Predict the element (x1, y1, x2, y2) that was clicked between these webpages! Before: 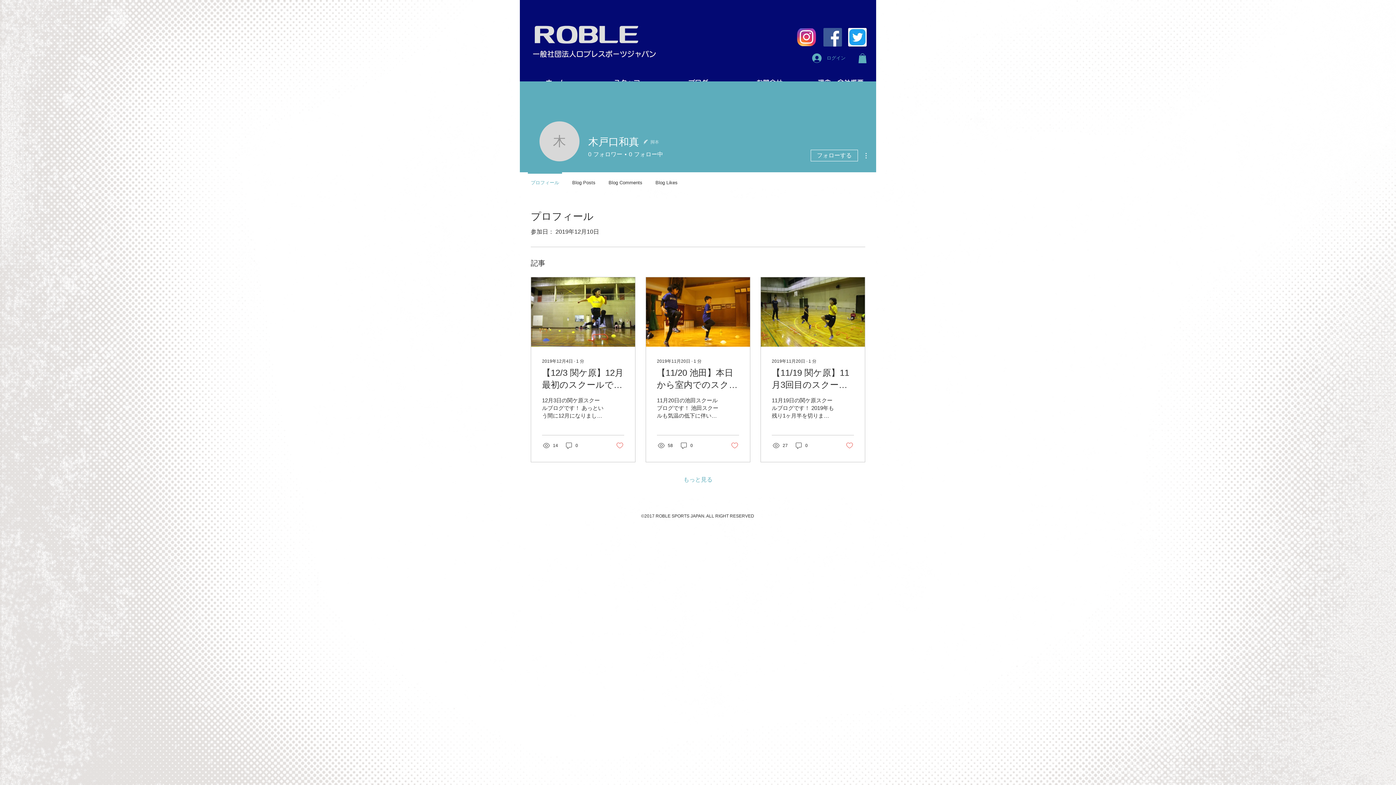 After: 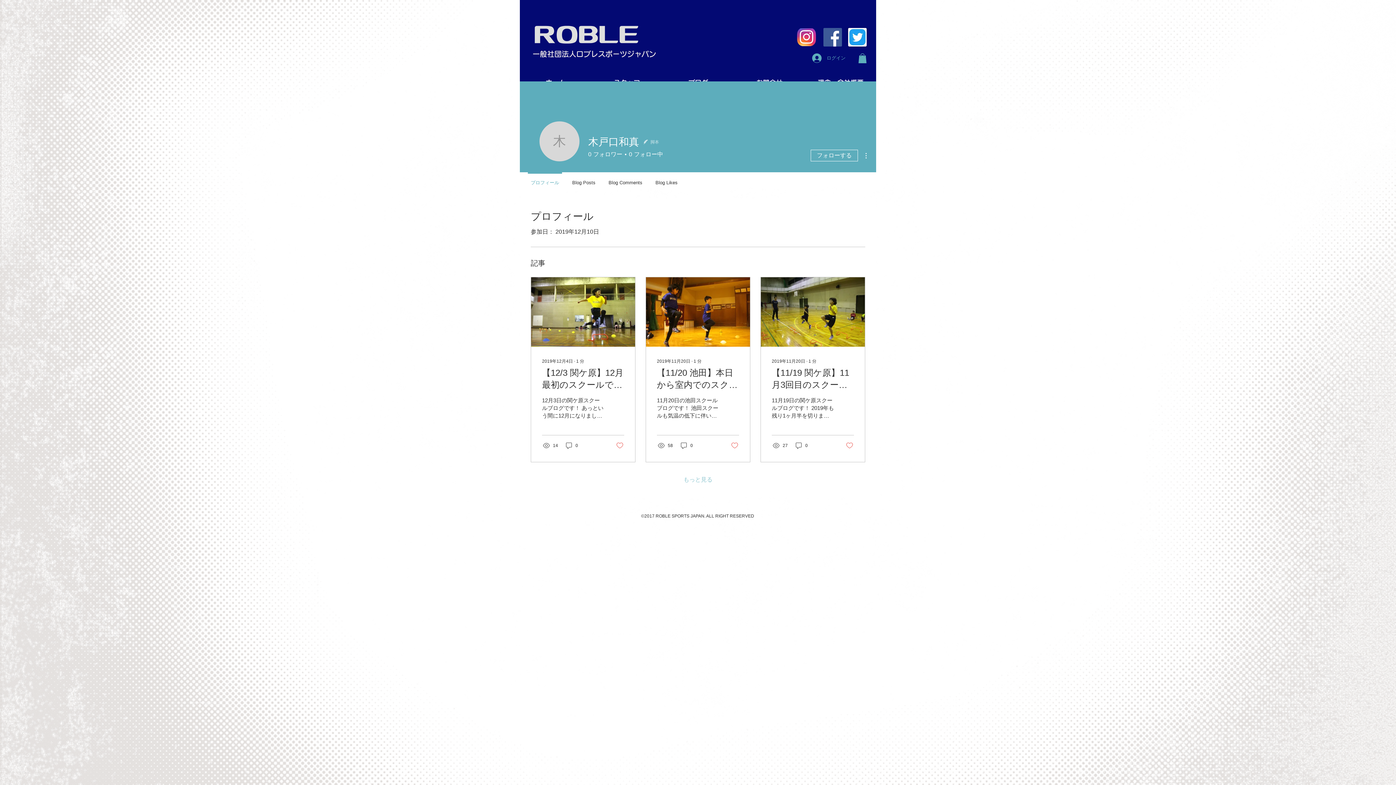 Action: label: もっと見る bbox: (677, 473, 718, 486)